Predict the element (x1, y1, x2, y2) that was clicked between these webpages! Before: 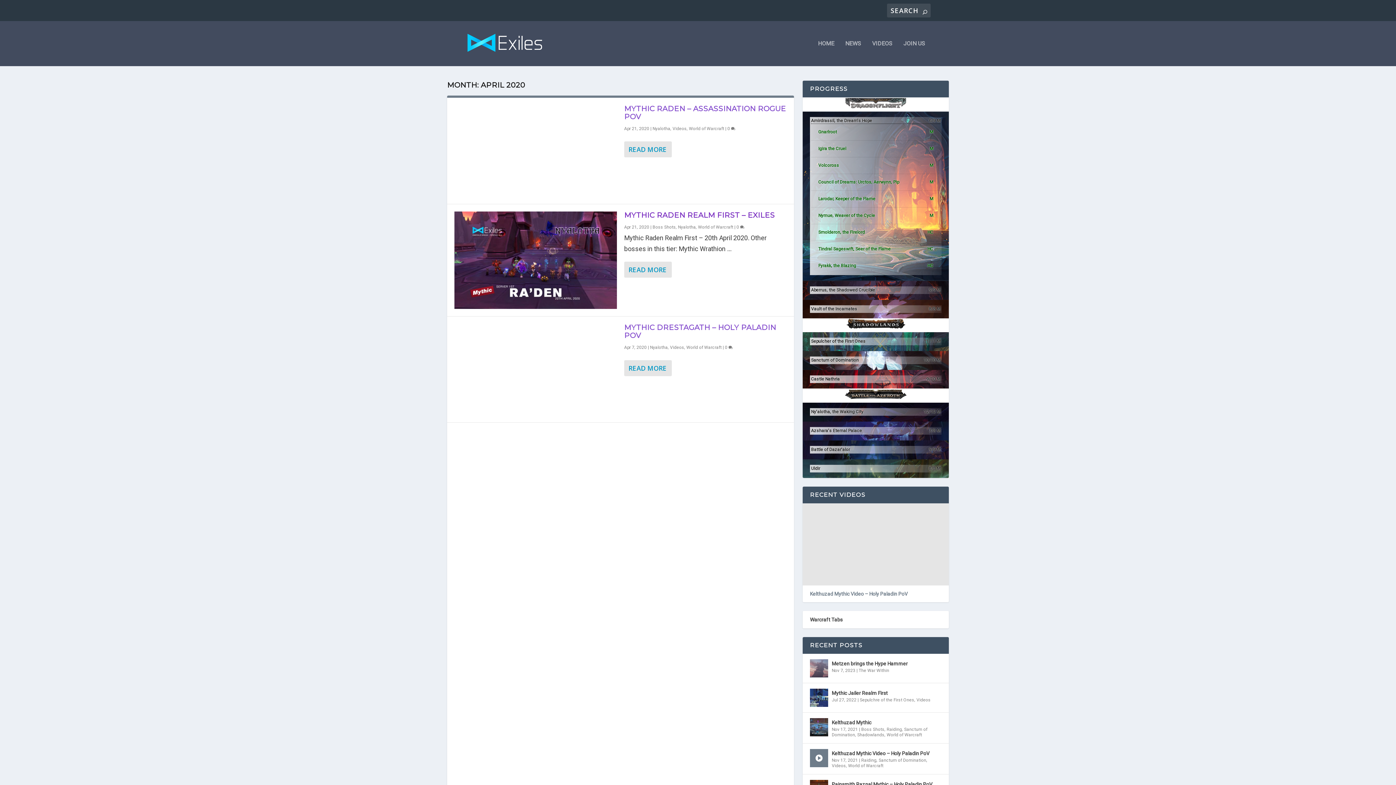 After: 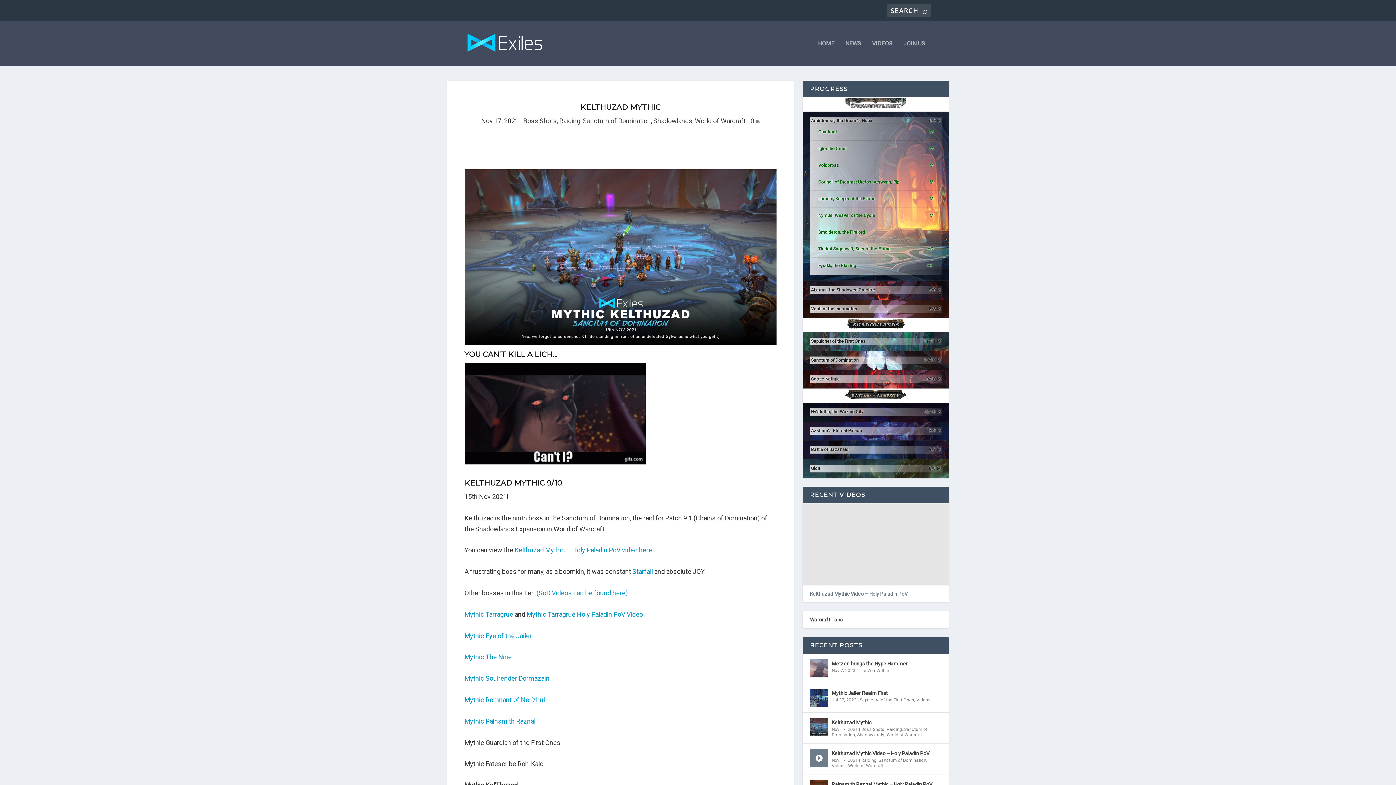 Action: bbox: (832, 718, 871, 727) label: Kelthuzad Mythic